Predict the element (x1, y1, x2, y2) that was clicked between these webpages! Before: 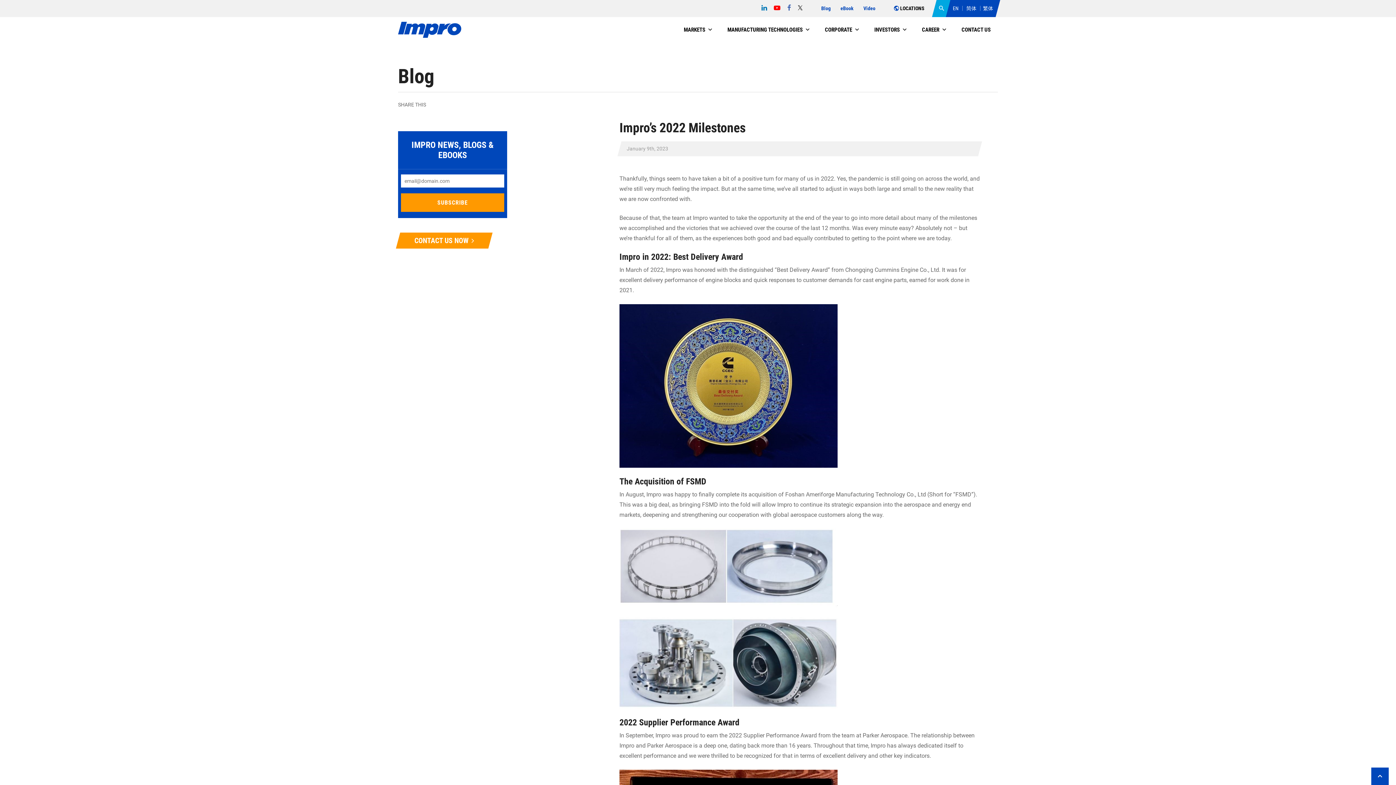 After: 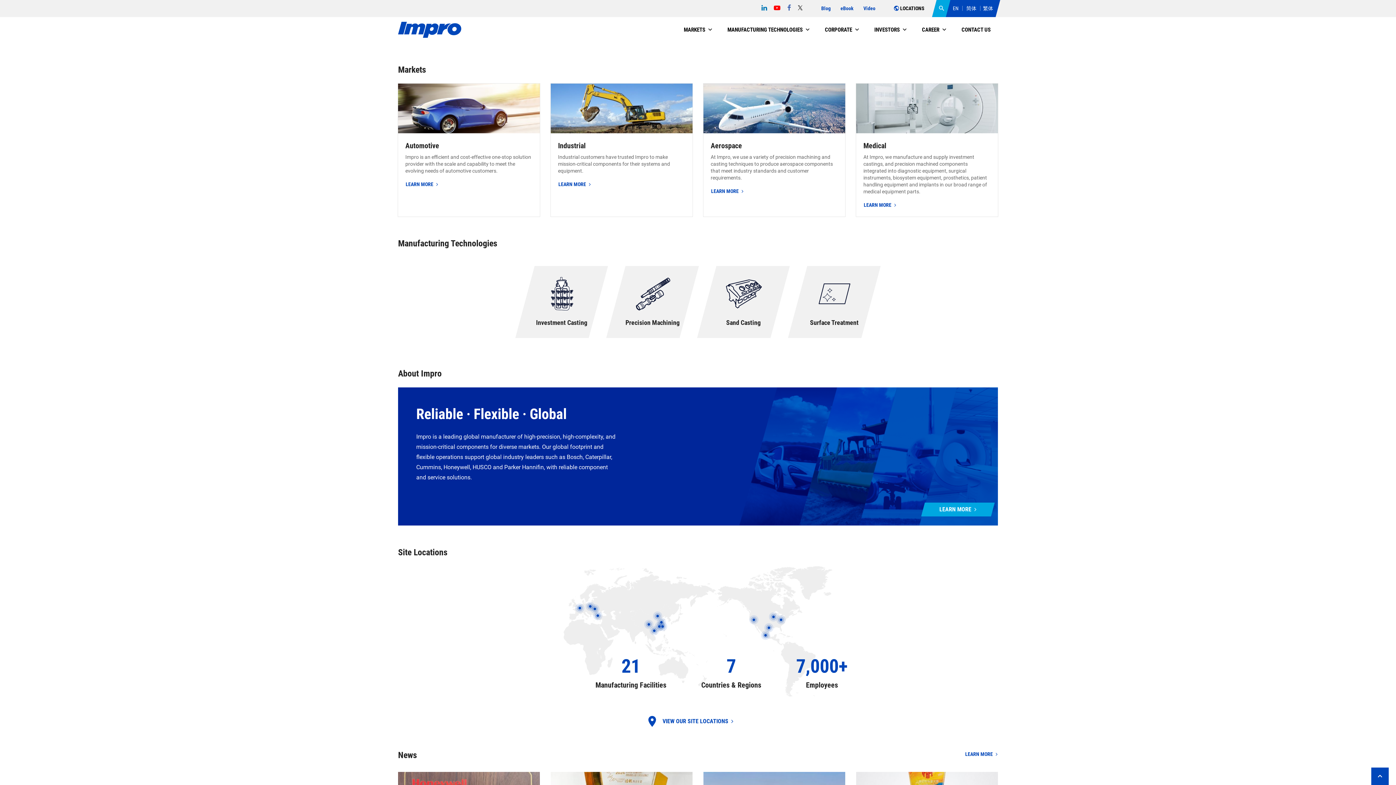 Action: label: EN bbox: (953, 5, 962, 10)